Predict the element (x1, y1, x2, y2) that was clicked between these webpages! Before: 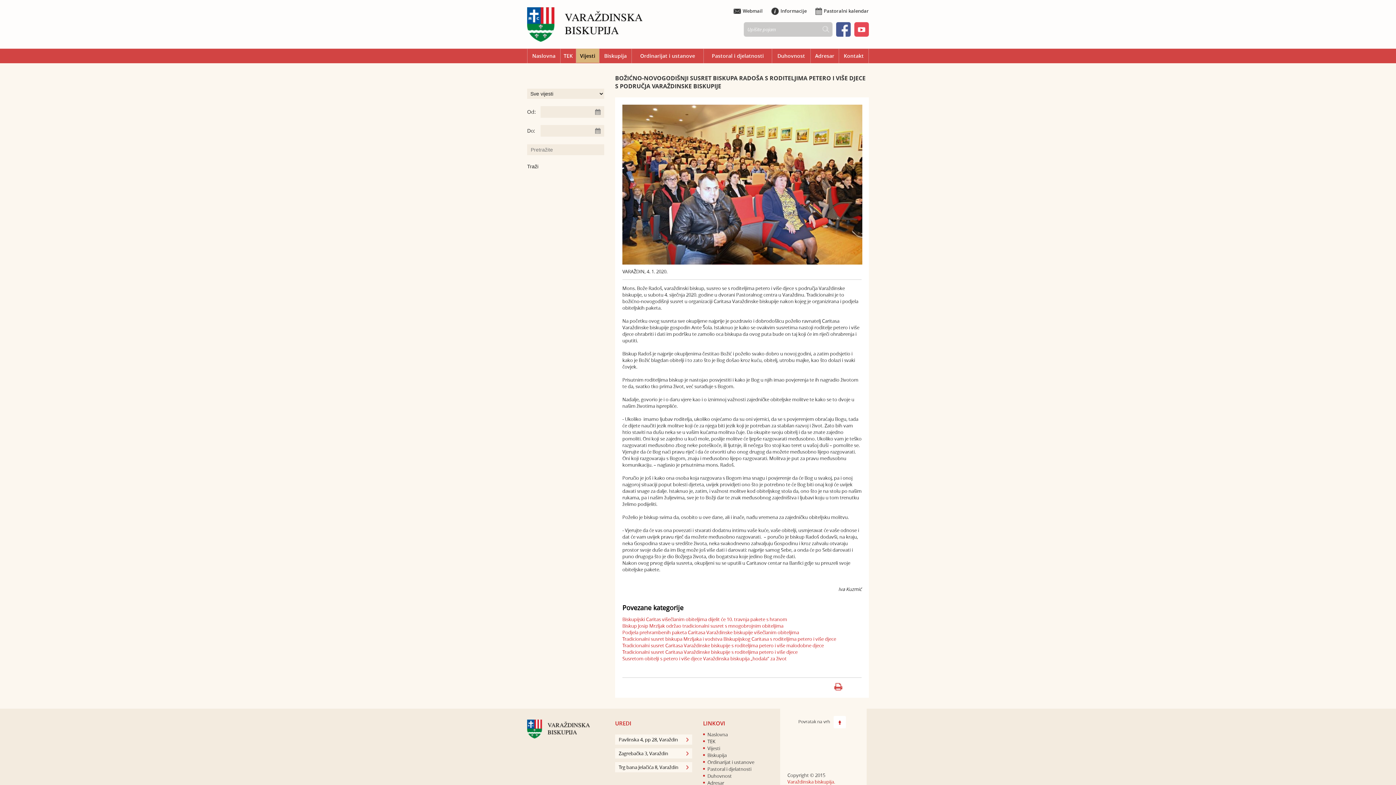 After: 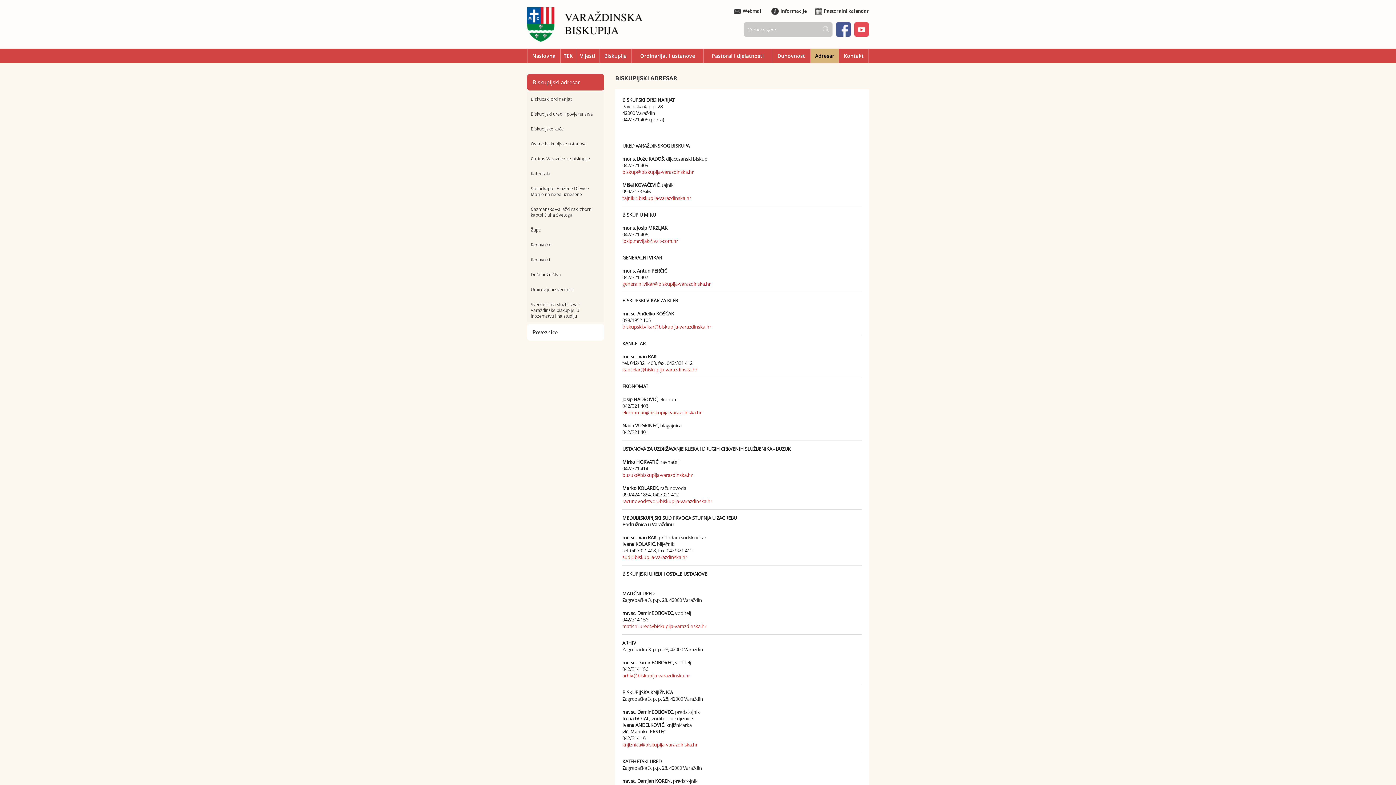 Action: bbox: (703, 780, 724, 786) label: Adresar